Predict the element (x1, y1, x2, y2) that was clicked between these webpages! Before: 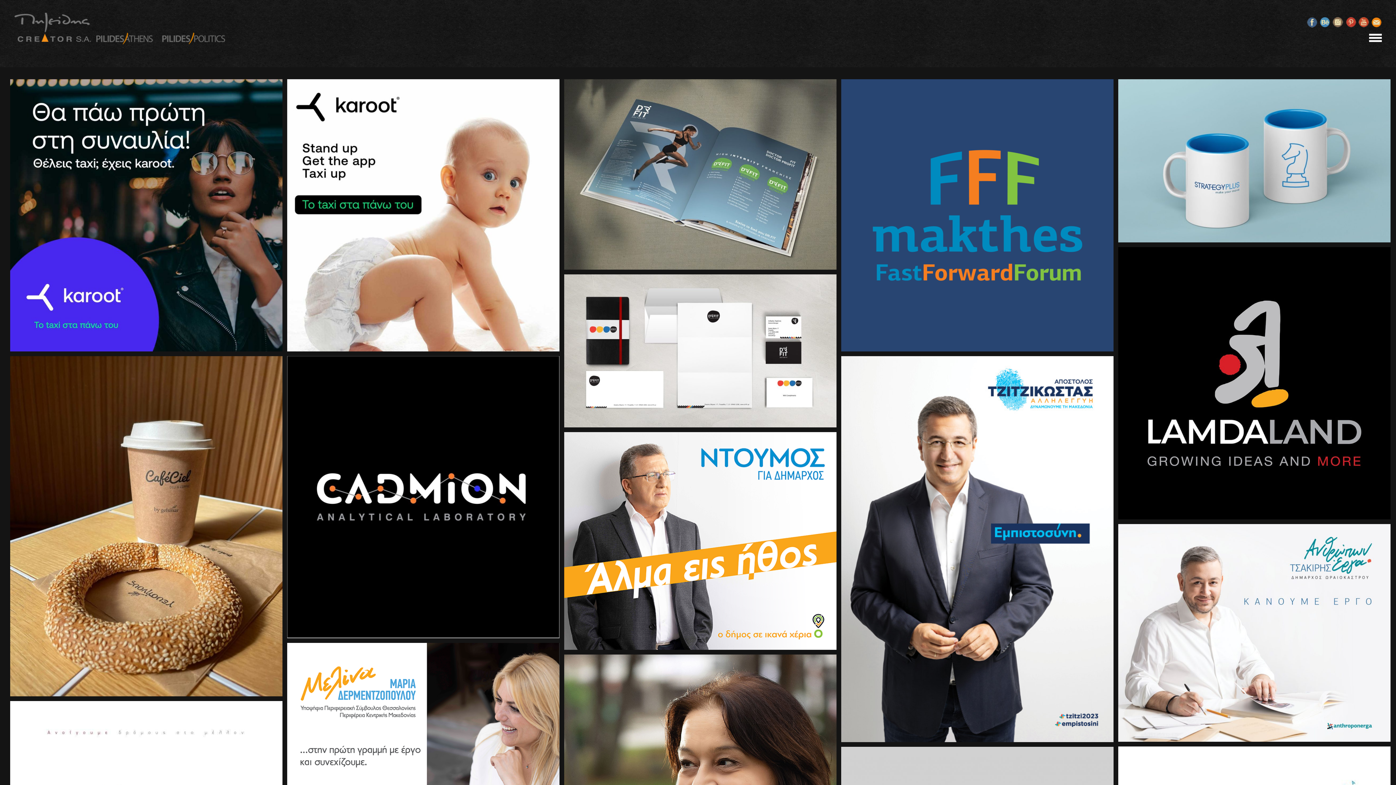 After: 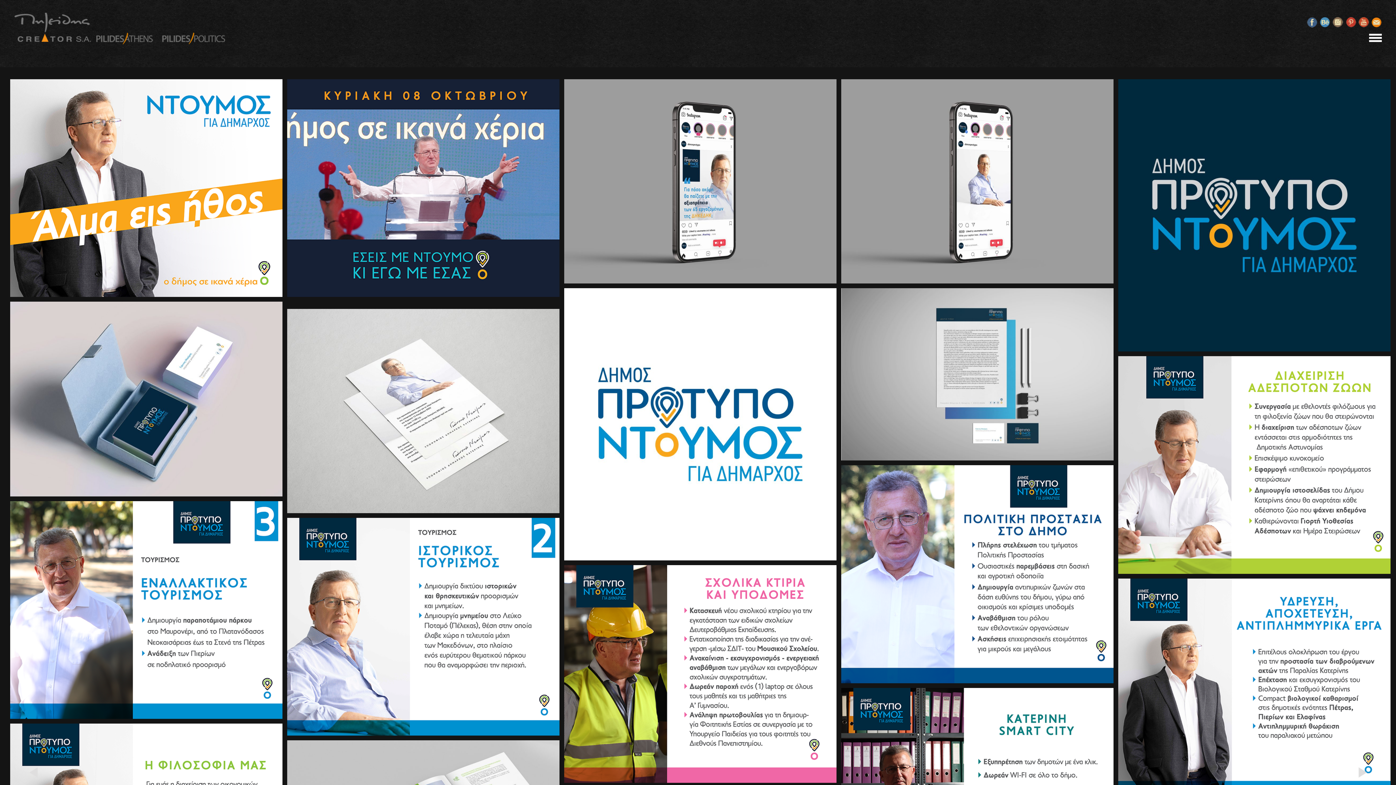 Action: bbox: (559, 535, 836, 541)